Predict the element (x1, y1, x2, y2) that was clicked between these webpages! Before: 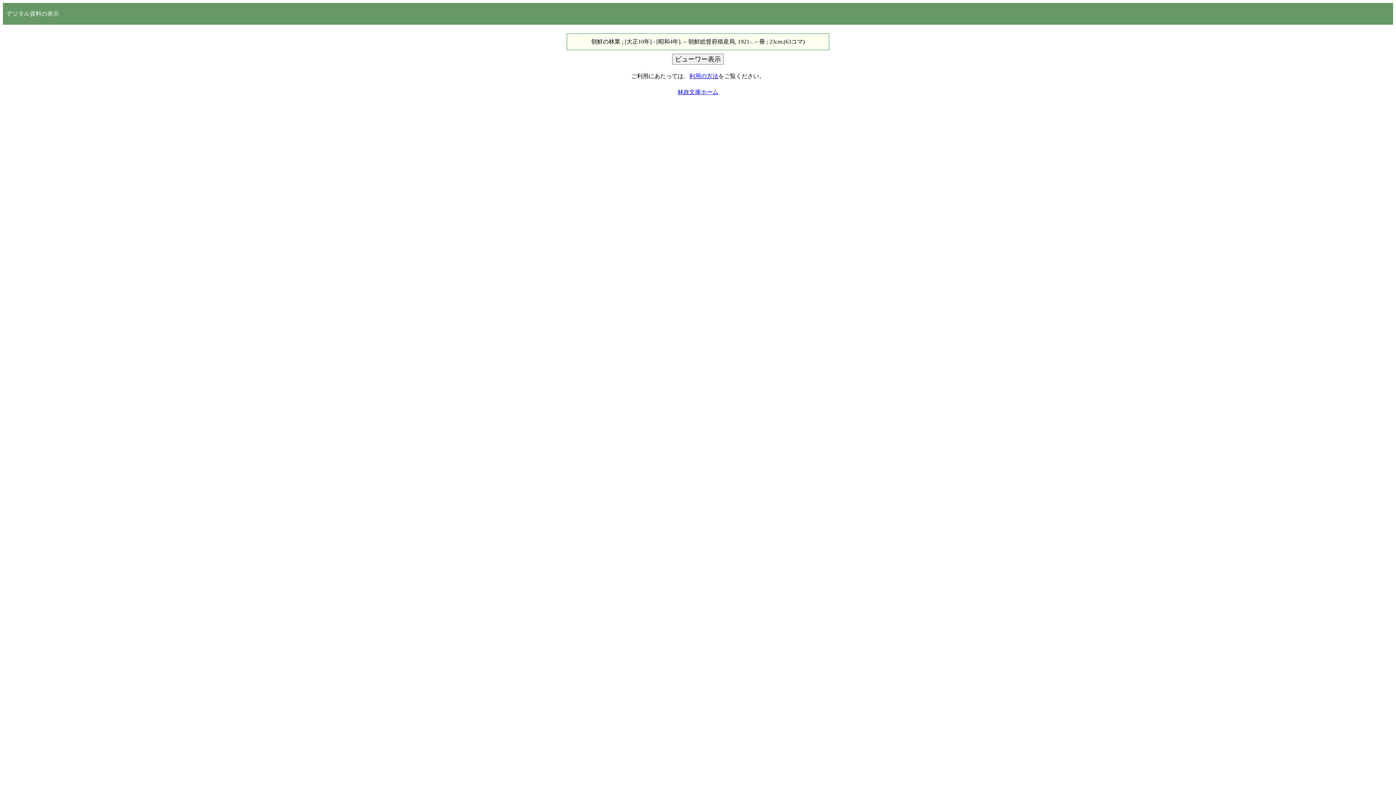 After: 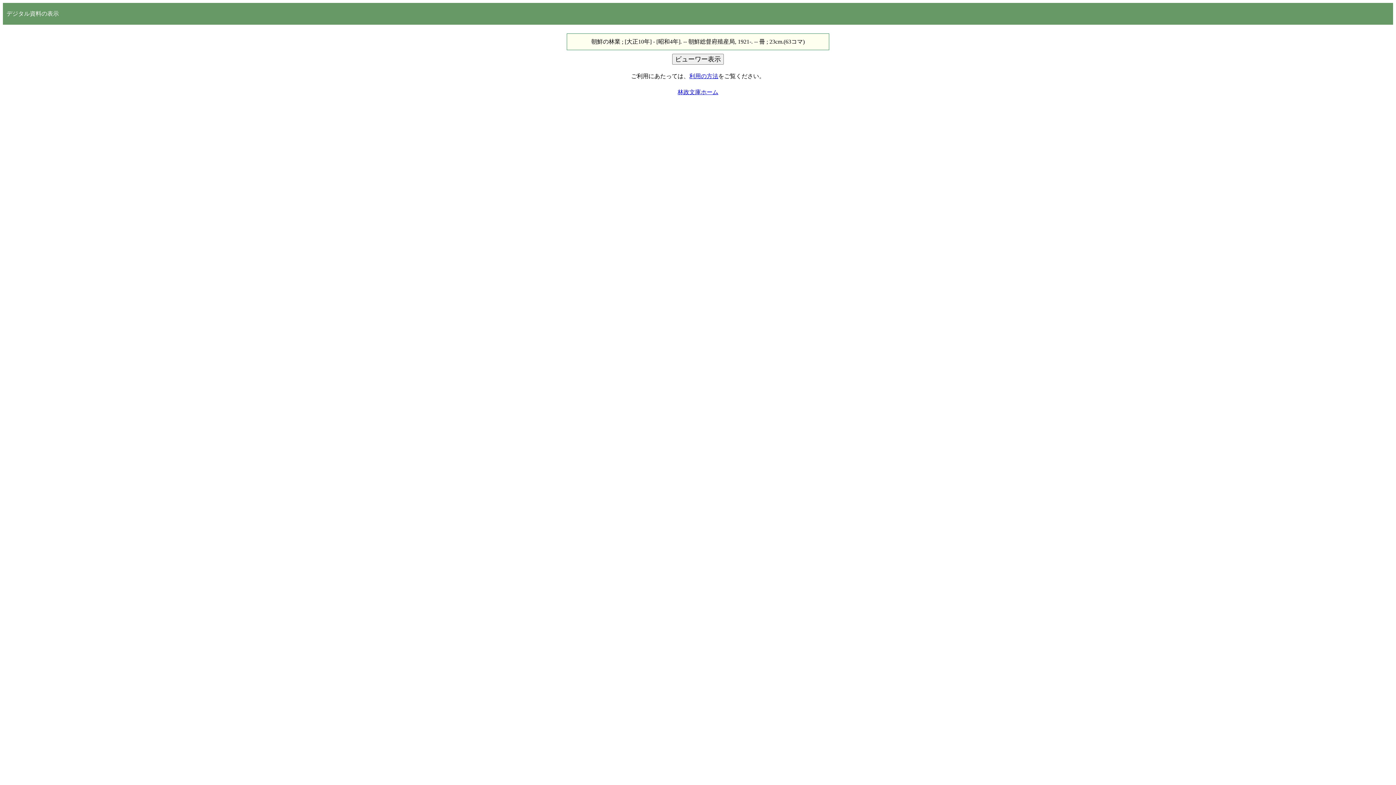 Action: label: 林政文庫ホーム bbox: (677, 89, 718, 95)